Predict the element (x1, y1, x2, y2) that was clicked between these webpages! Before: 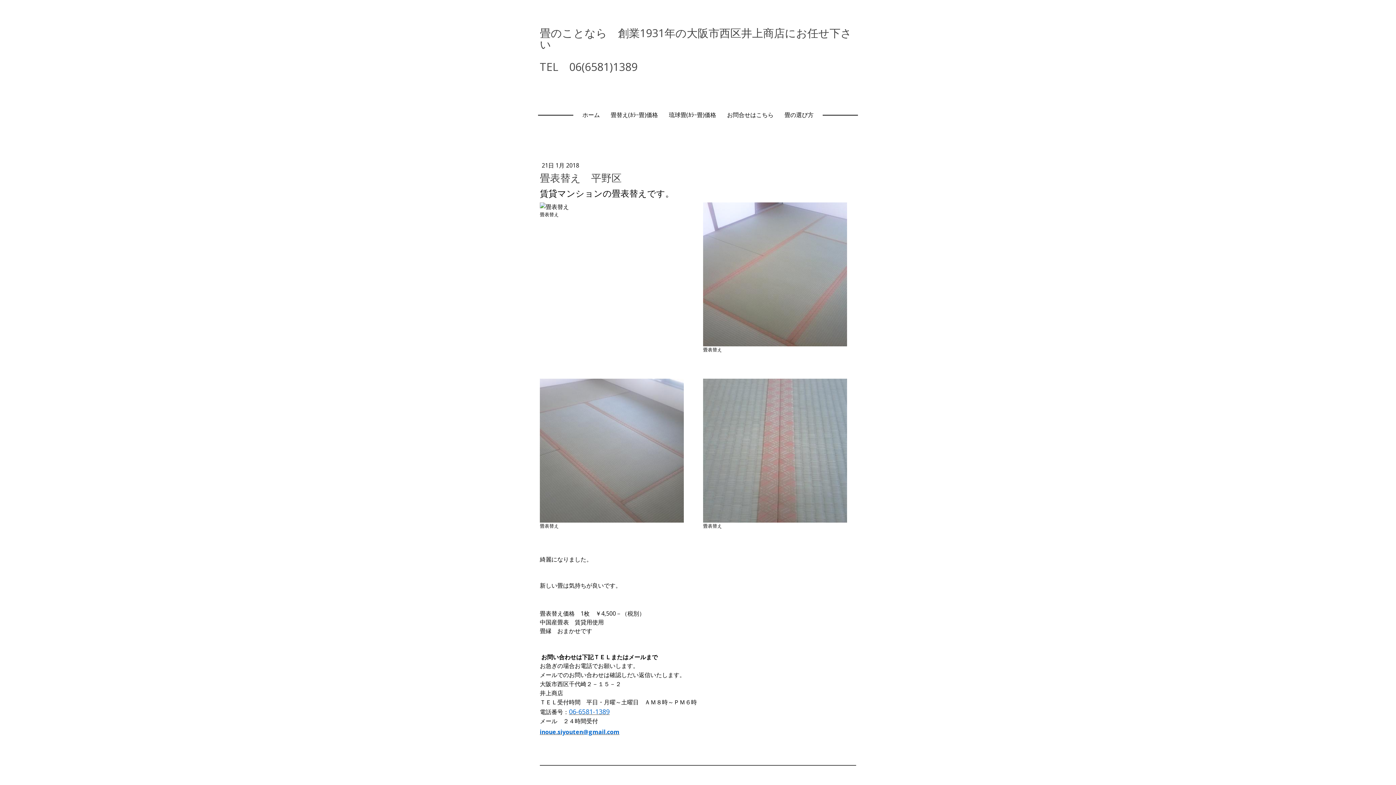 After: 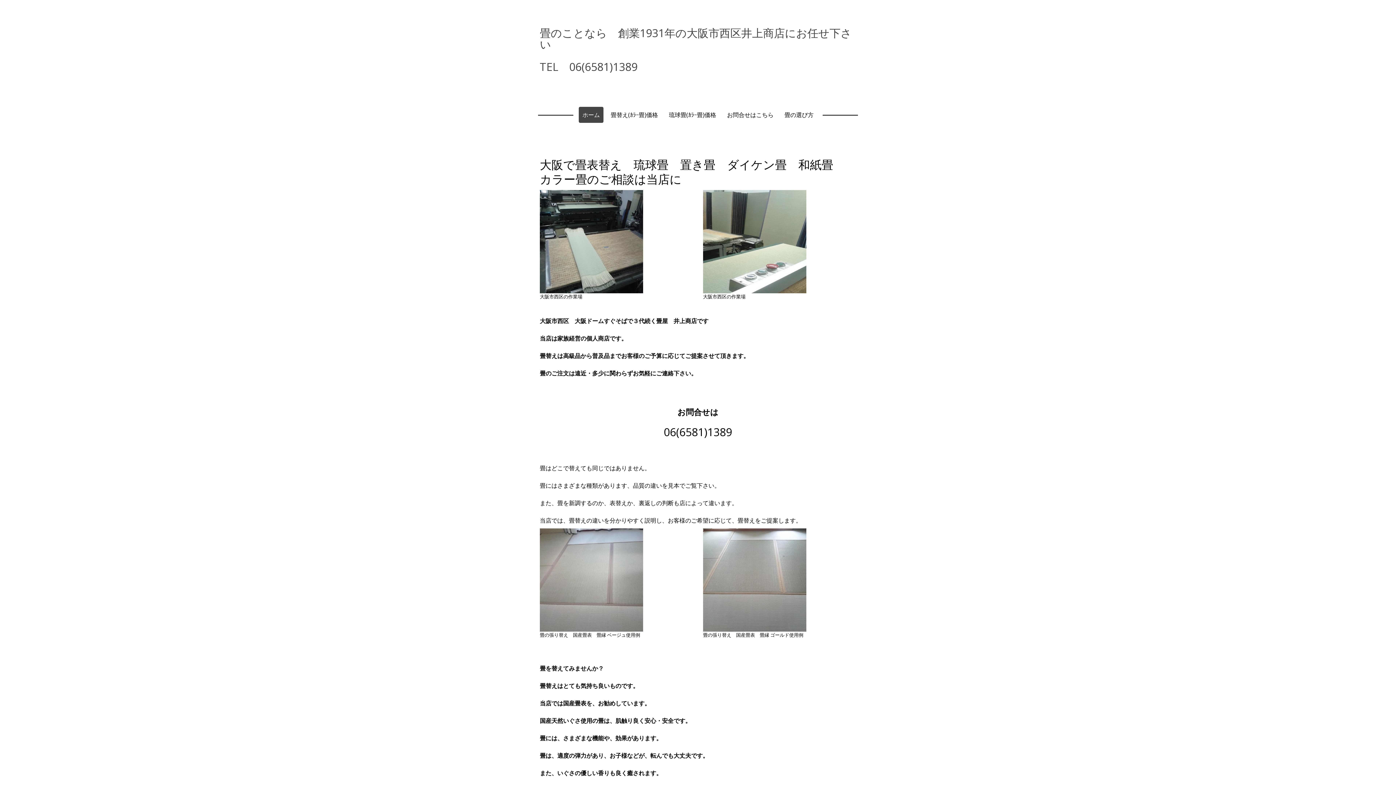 Action: label: ホーム bbox: (578, 106, 603, 122)